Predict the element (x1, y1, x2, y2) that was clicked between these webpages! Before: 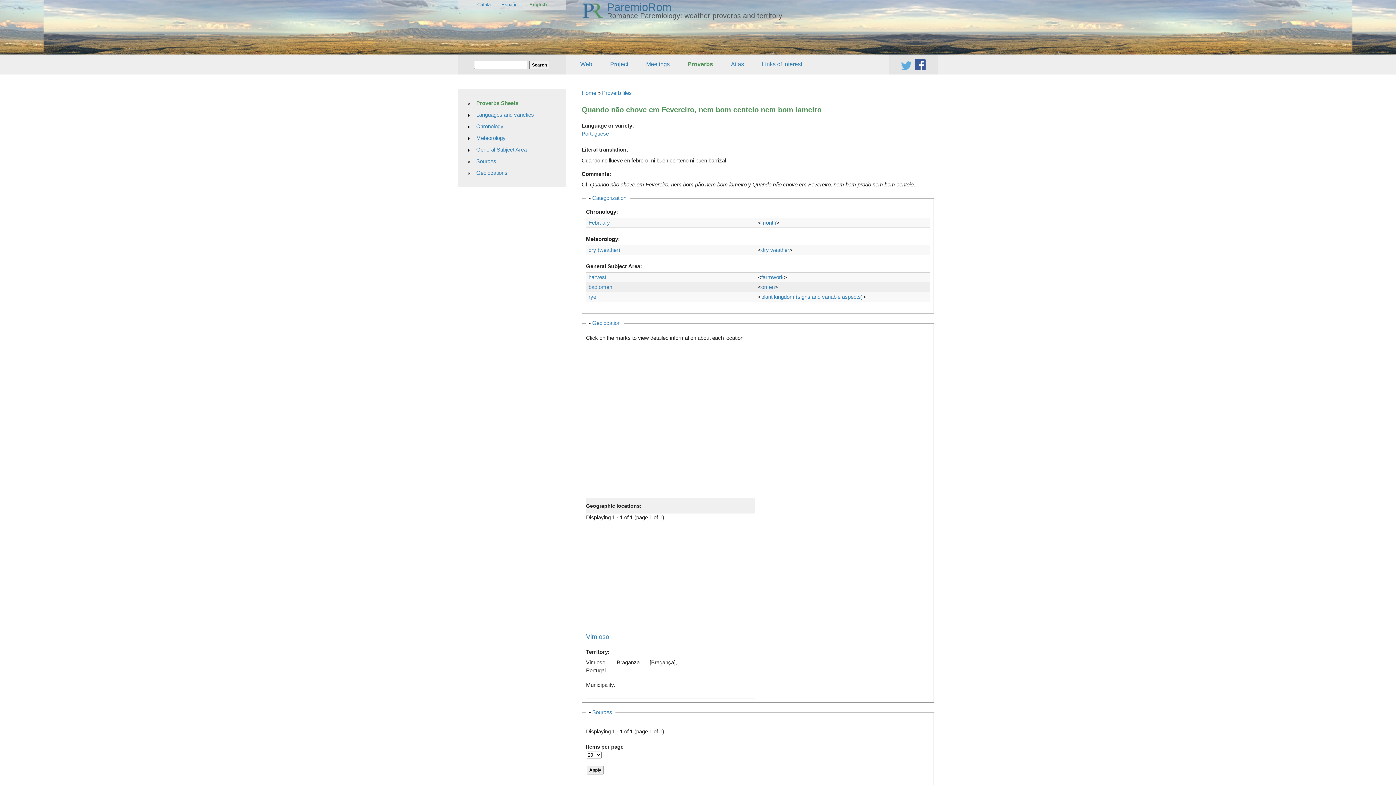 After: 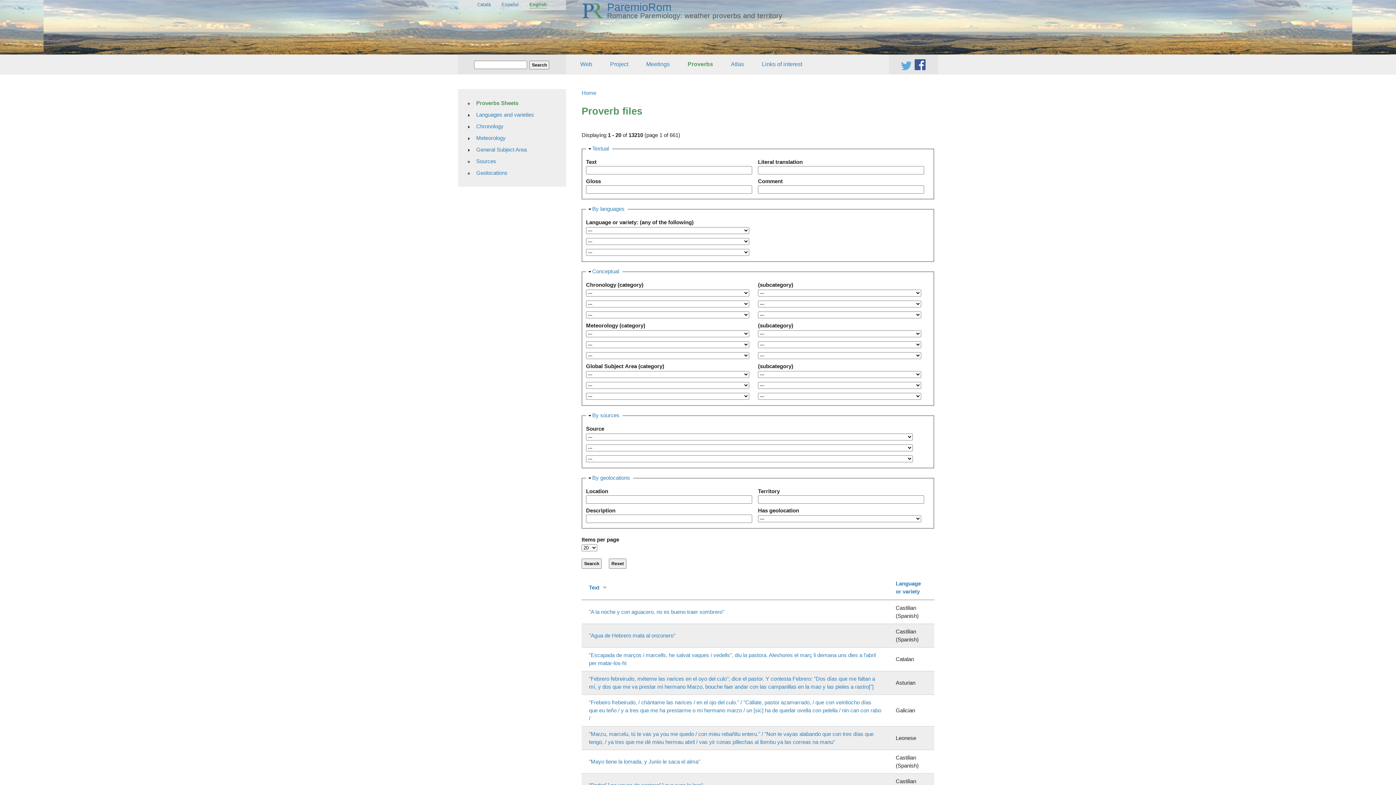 Action: label: Proverbs Sheets bbox: (472, 97, 562, 108)